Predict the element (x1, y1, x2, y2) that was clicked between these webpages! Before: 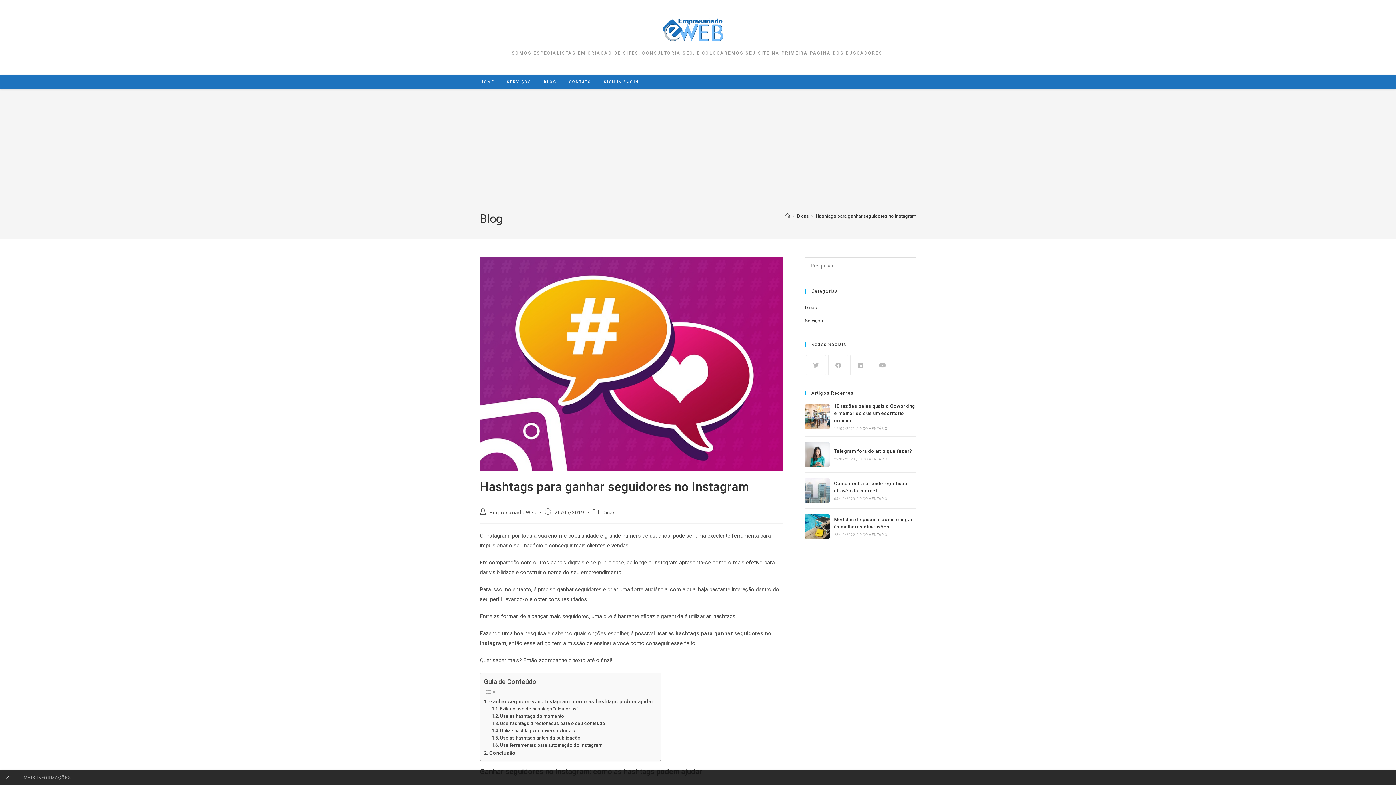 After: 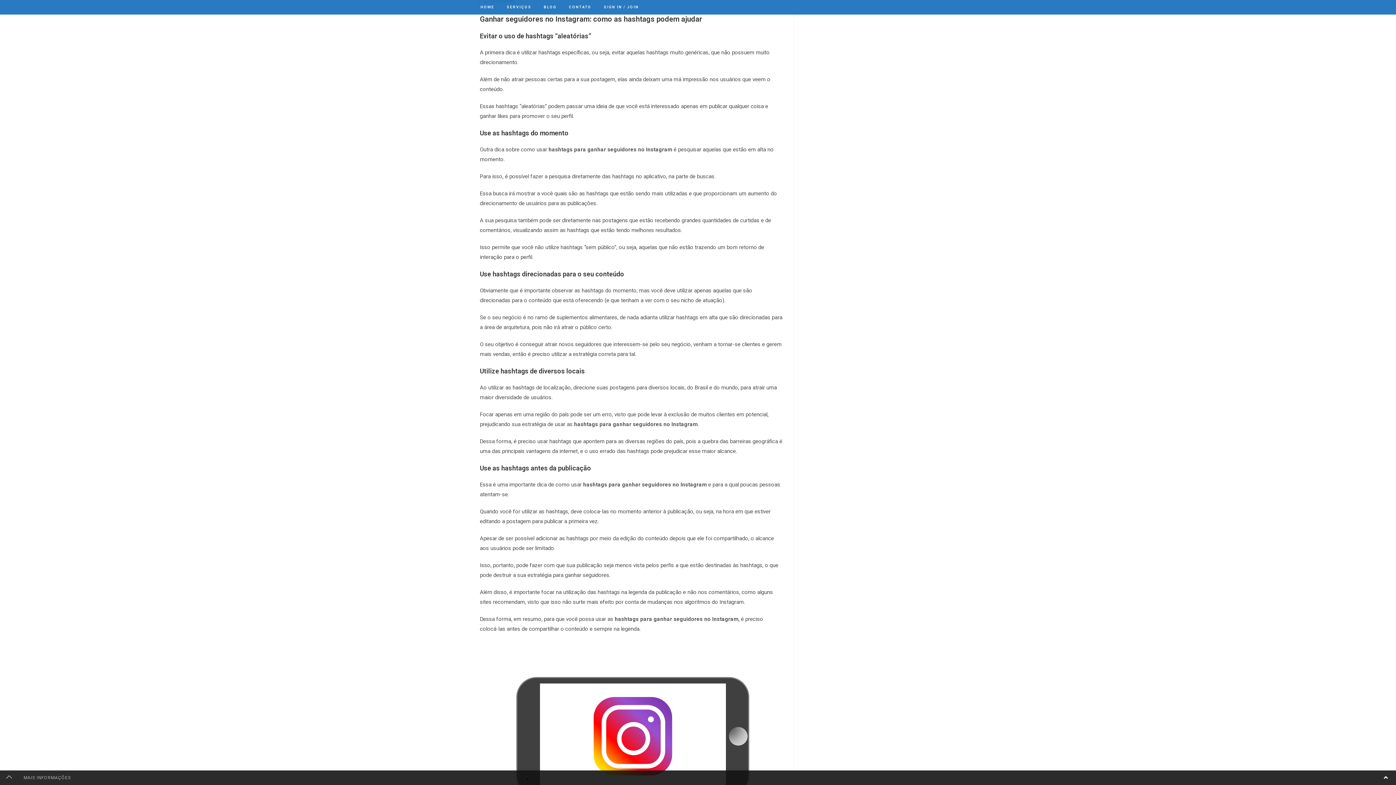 Action: label: Ganhar seguidores no Instagram: como as hashtags podem ajudar bbox: (484, 697, 653, 705)